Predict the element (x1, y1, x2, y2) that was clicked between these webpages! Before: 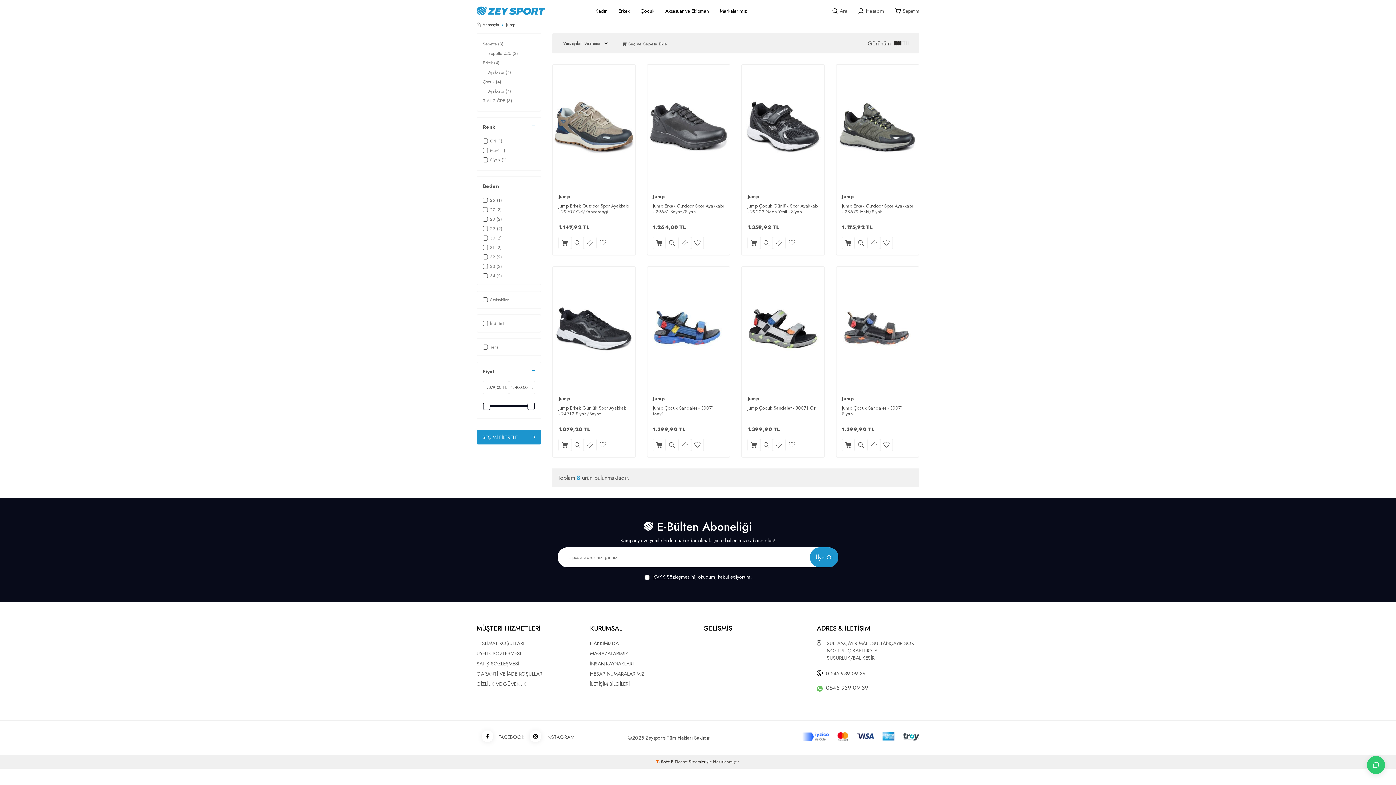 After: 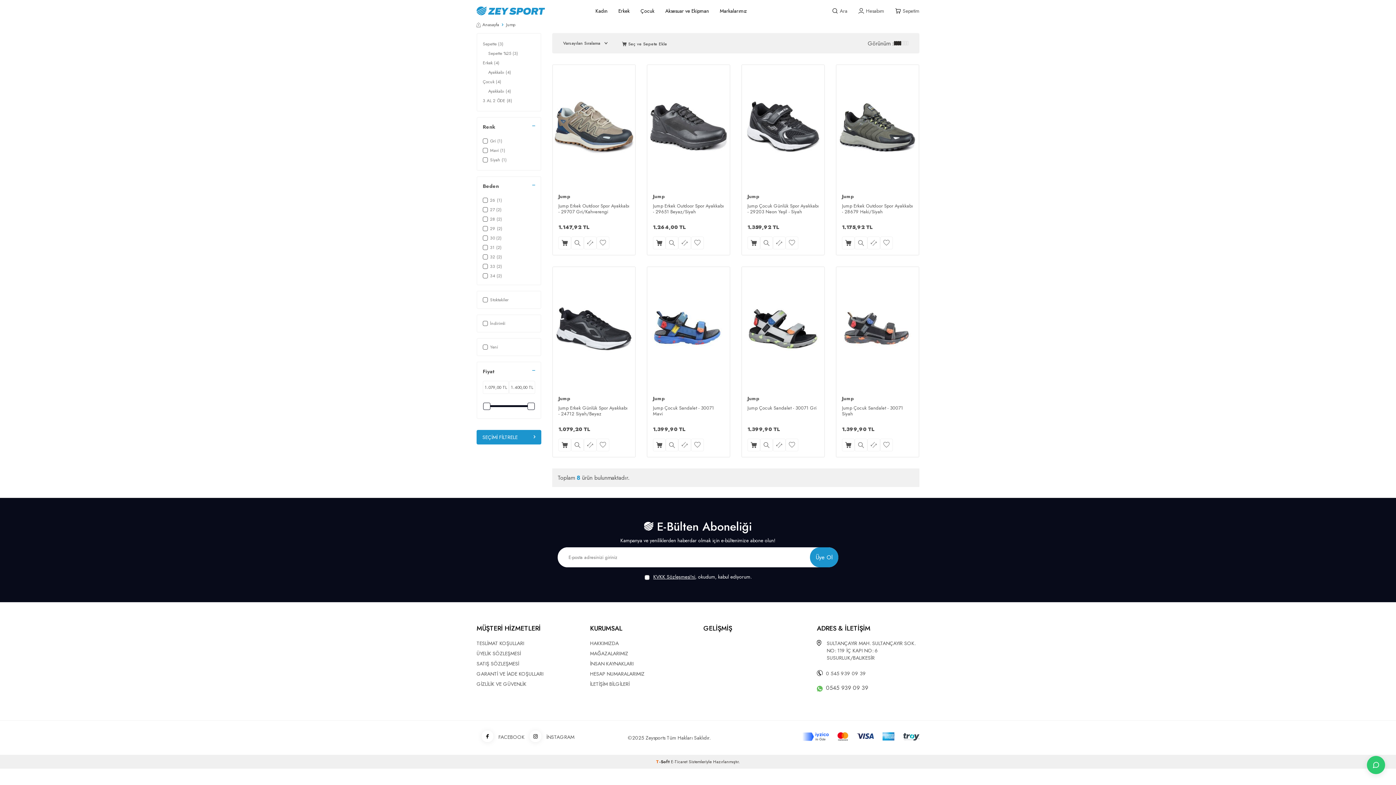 Action: label: Jump bbox: (842, 396, 854, 401)